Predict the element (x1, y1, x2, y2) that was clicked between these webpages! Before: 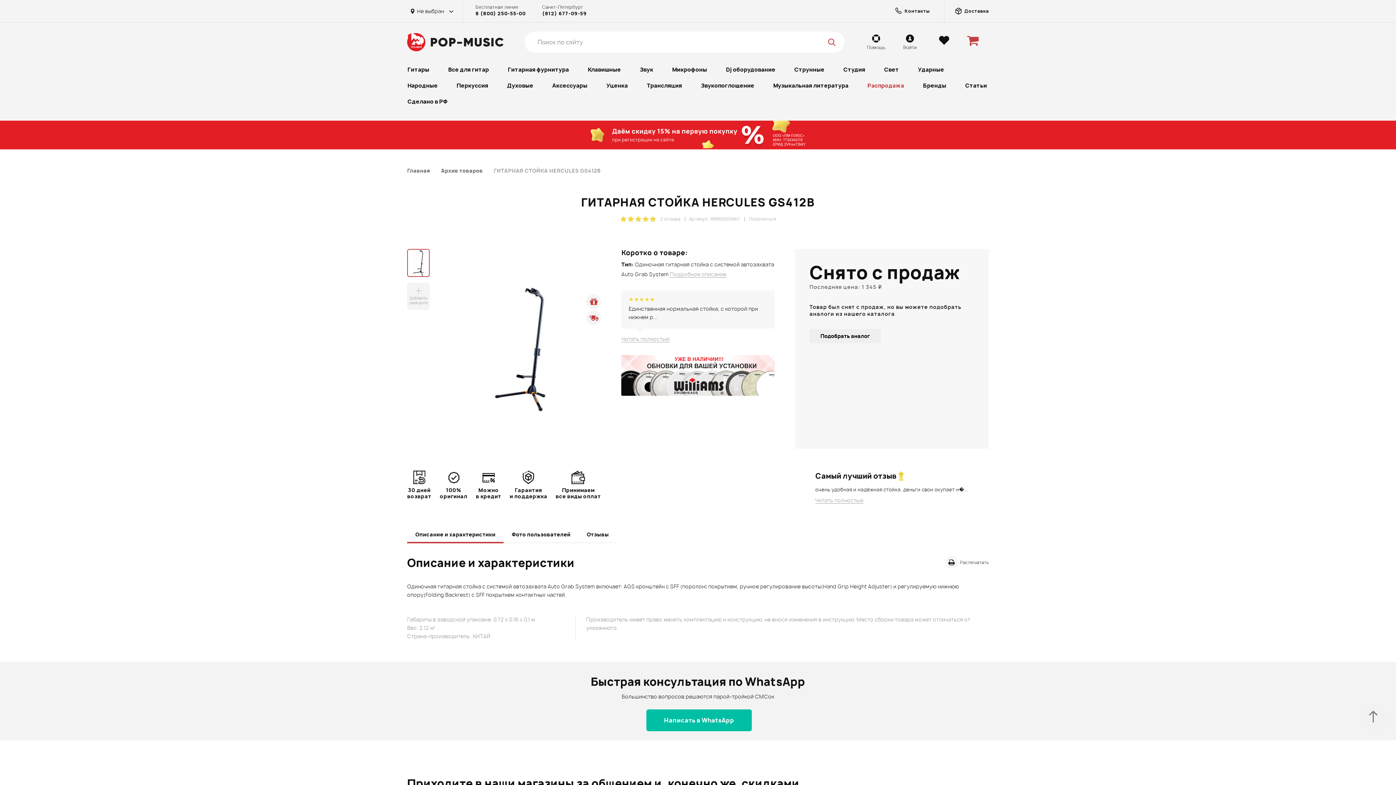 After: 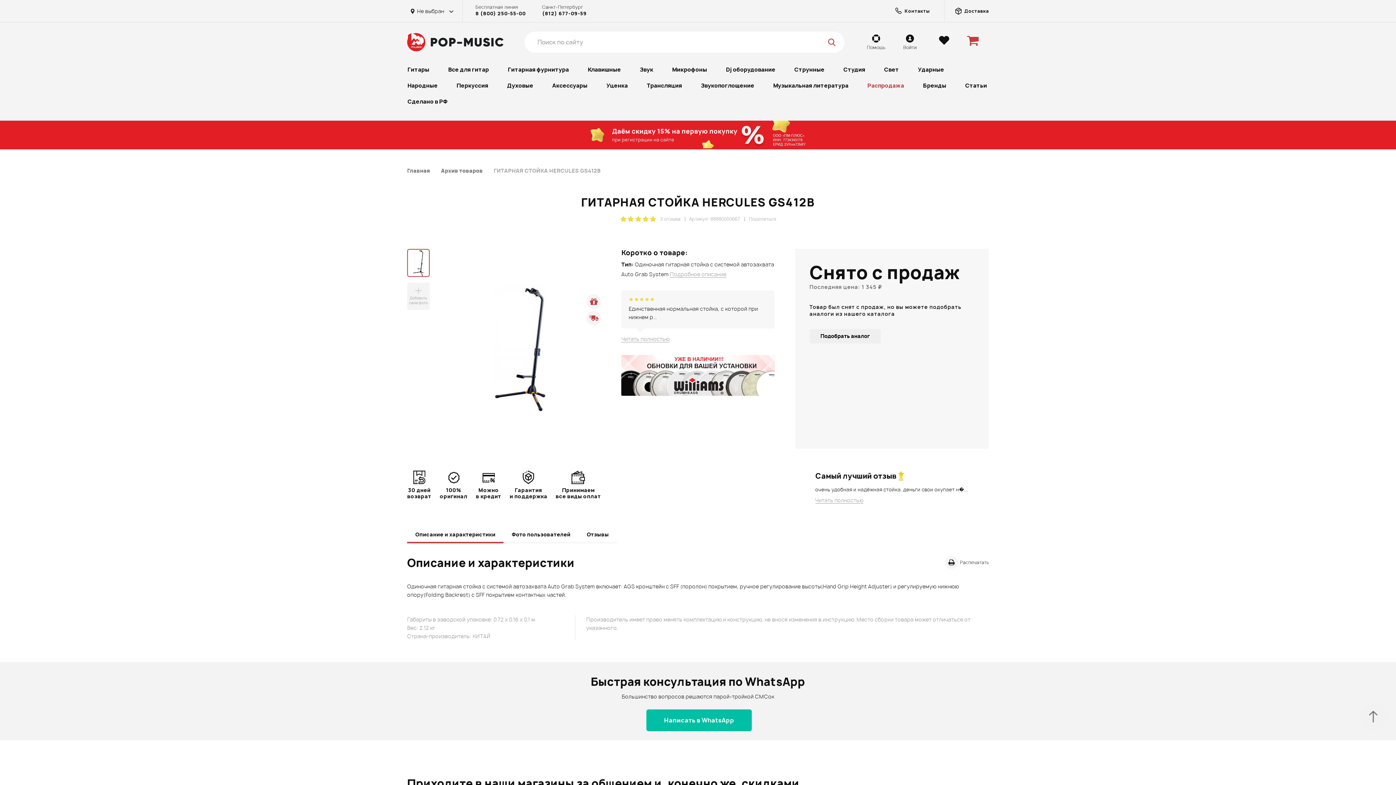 Action: bbox: (621, 355, 774, 396)